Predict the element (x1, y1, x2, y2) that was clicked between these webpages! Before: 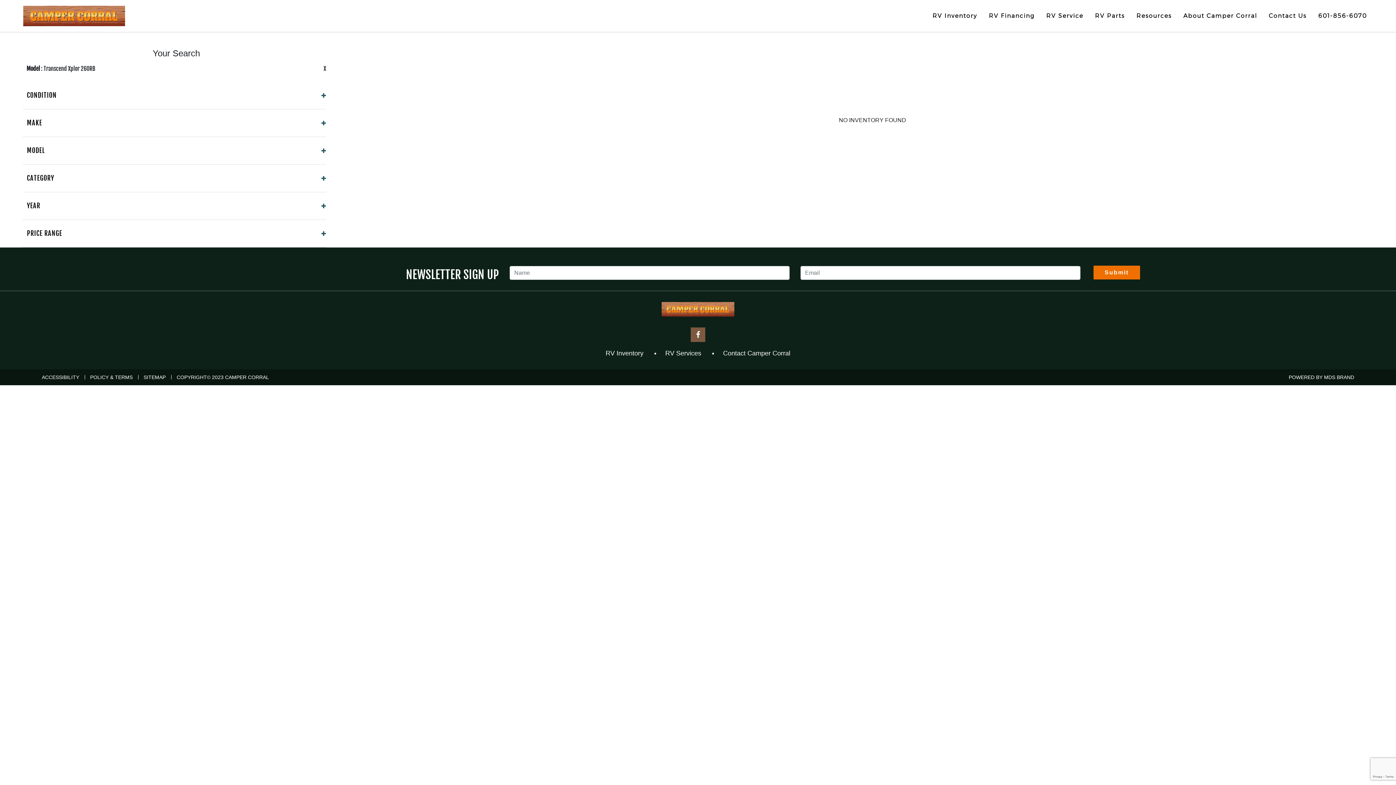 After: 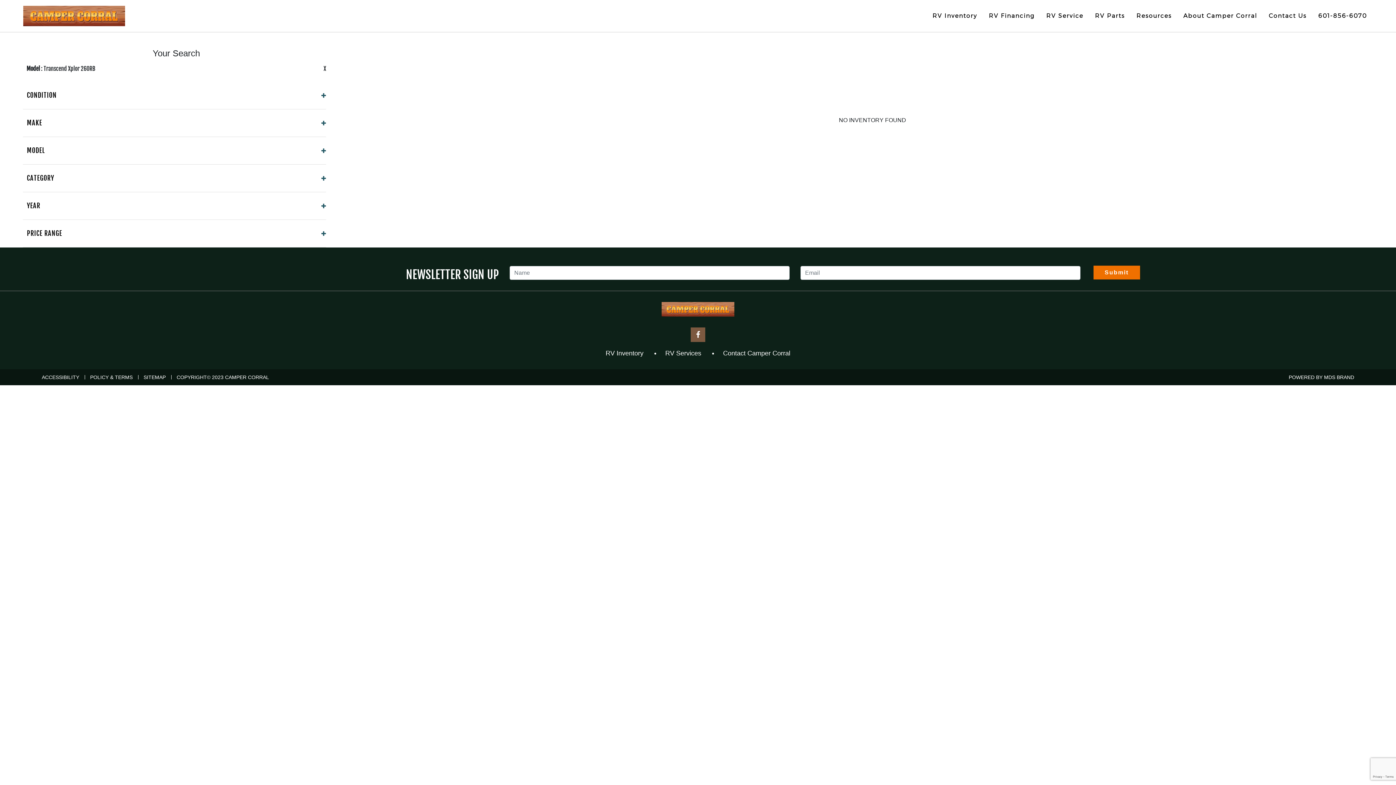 Action: bbox: (605, 349, 643, 357) label: RV Inventory